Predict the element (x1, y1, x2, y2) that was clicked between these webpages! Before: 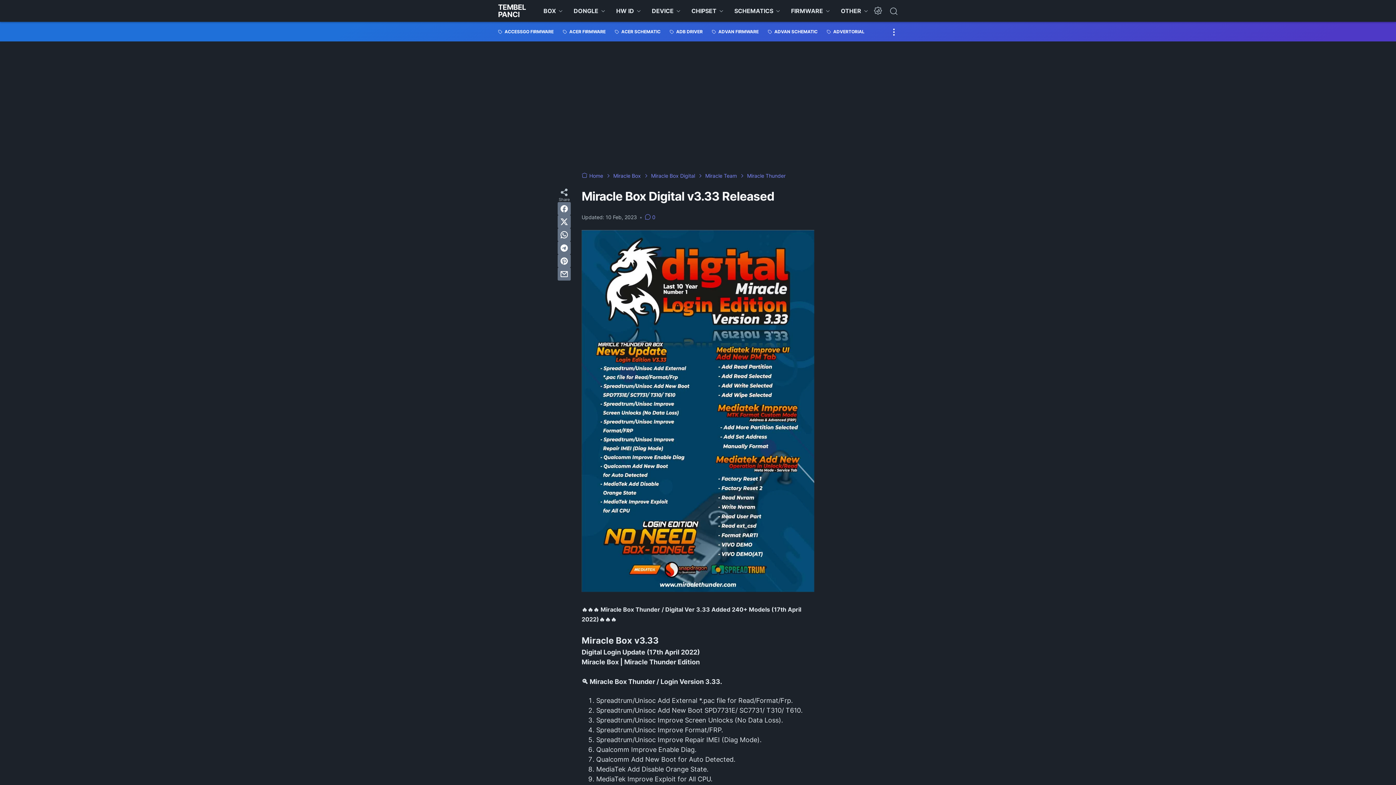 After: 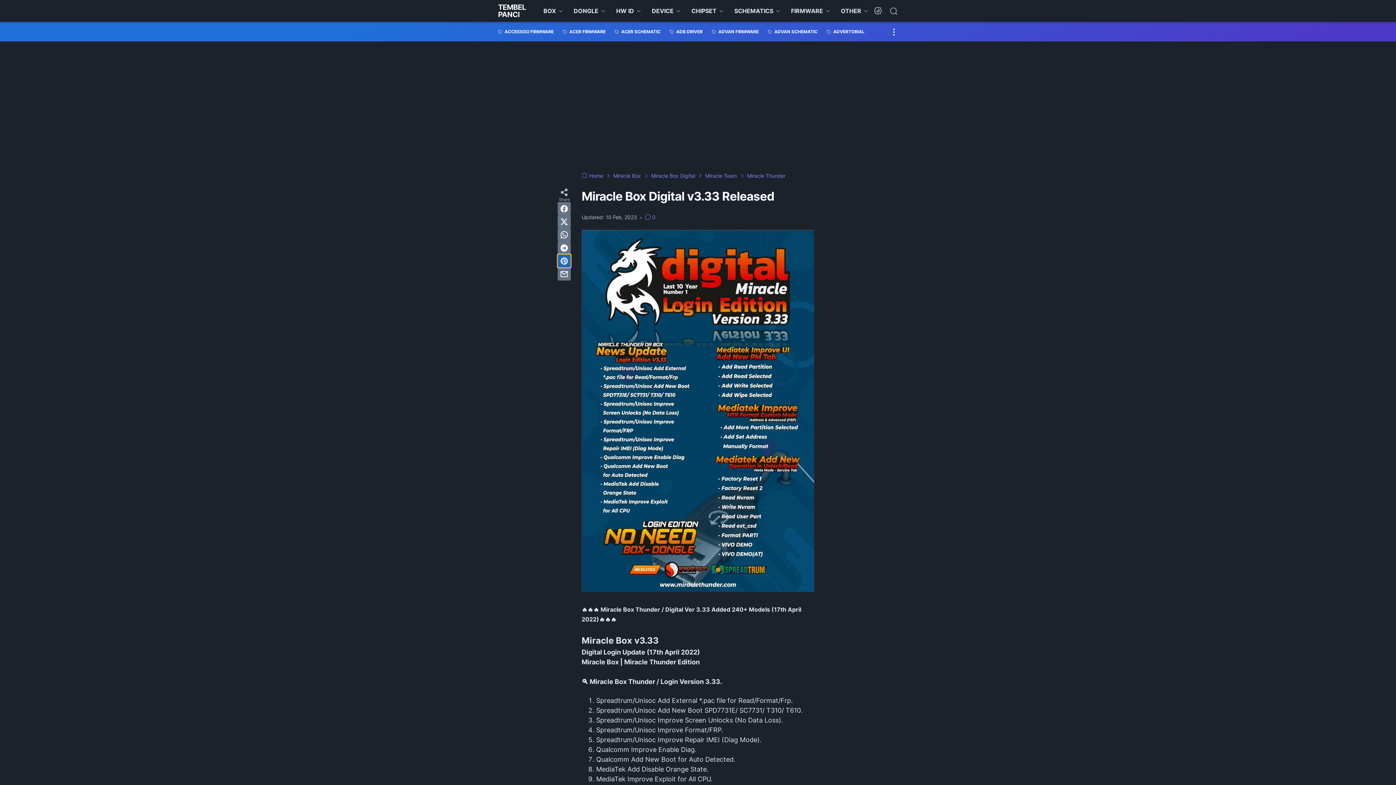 Action: bbox: (557, 254, 570, 267) label: pinterest